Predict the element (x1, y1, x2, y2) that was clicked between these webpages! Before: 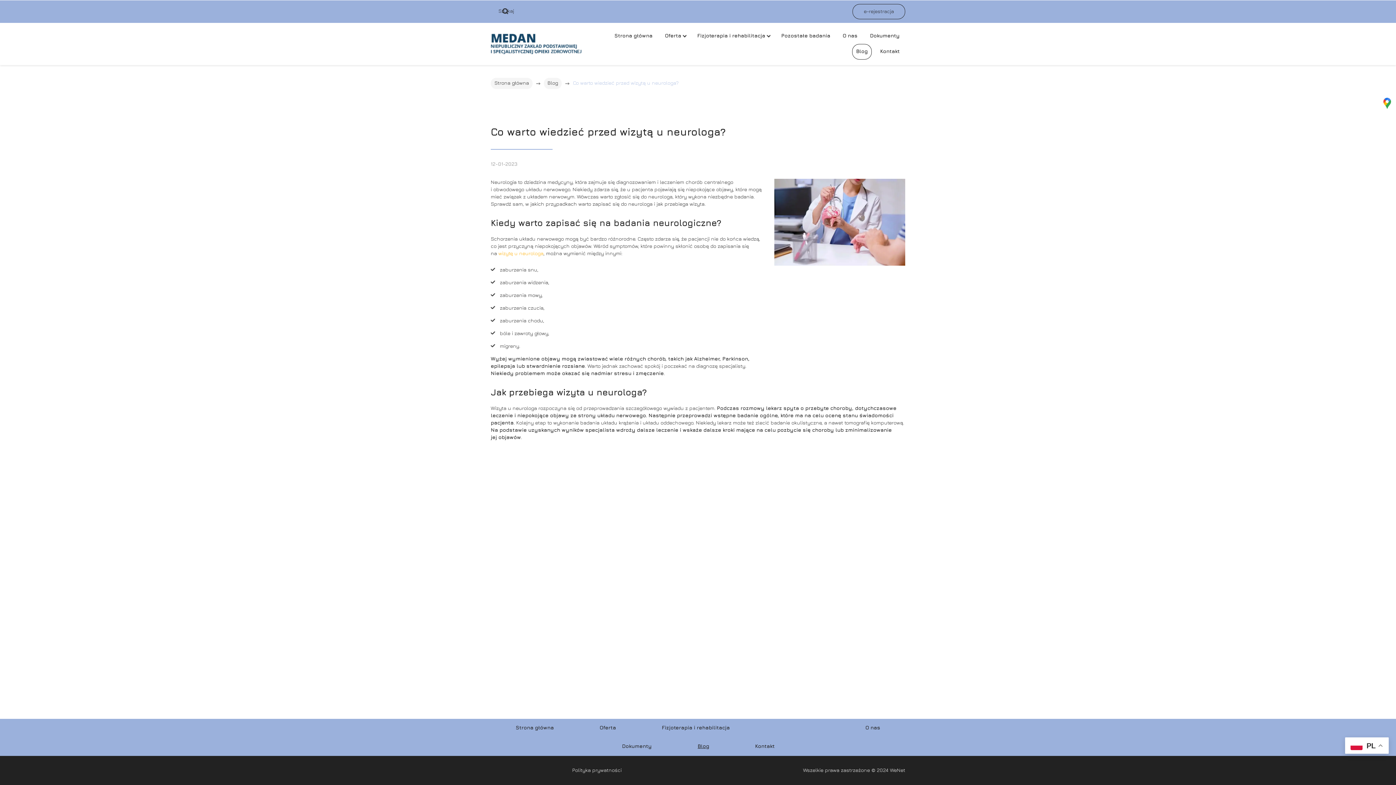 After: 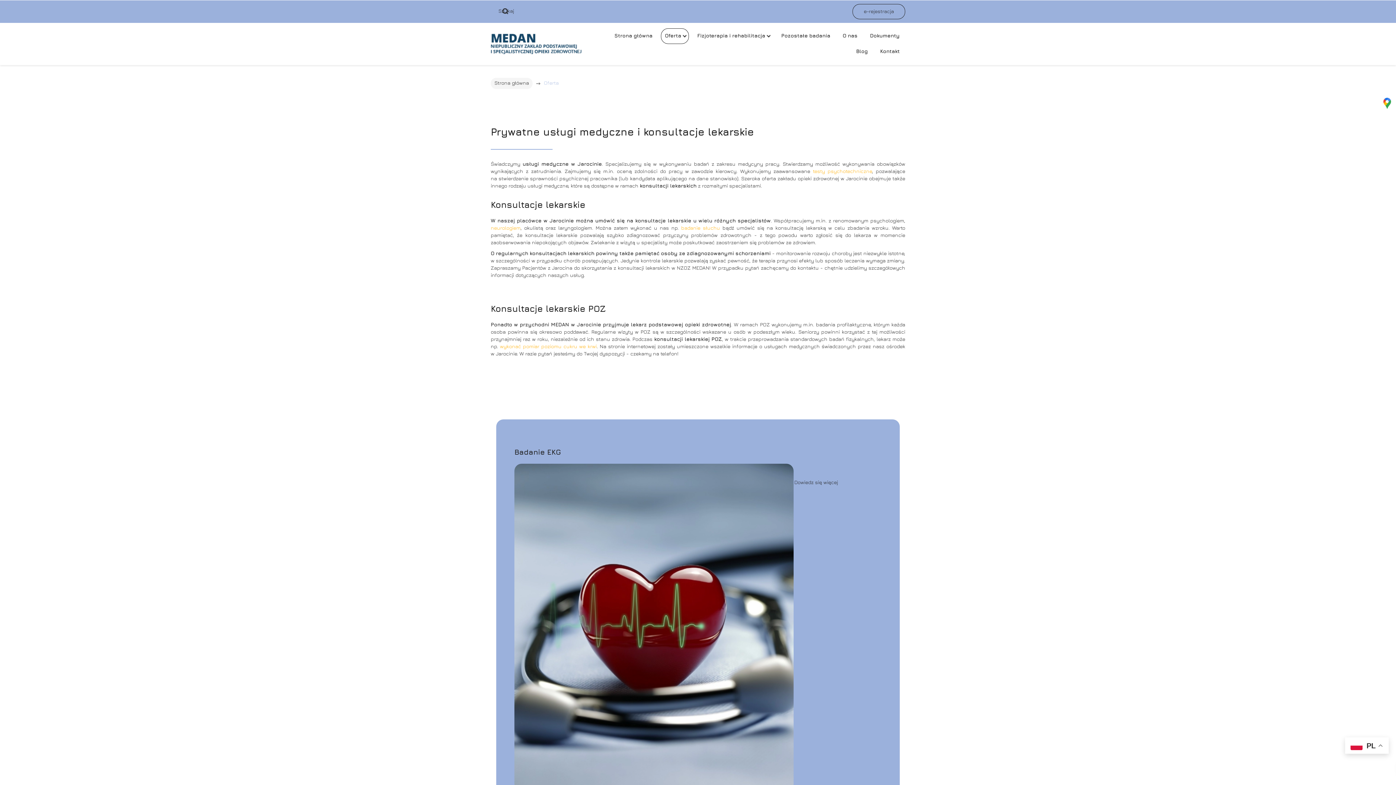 Action: label: Oferta bbox: (578, 719, 638, 737)